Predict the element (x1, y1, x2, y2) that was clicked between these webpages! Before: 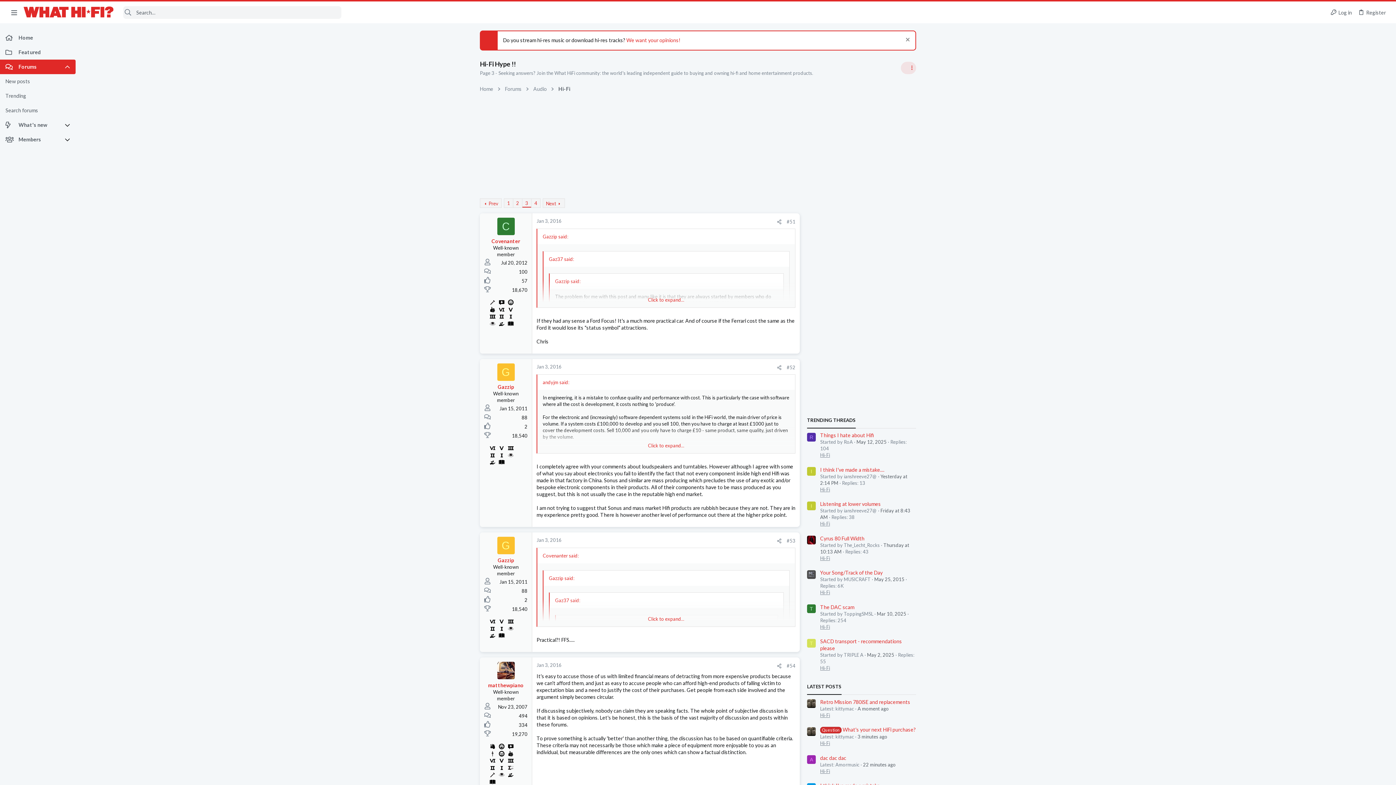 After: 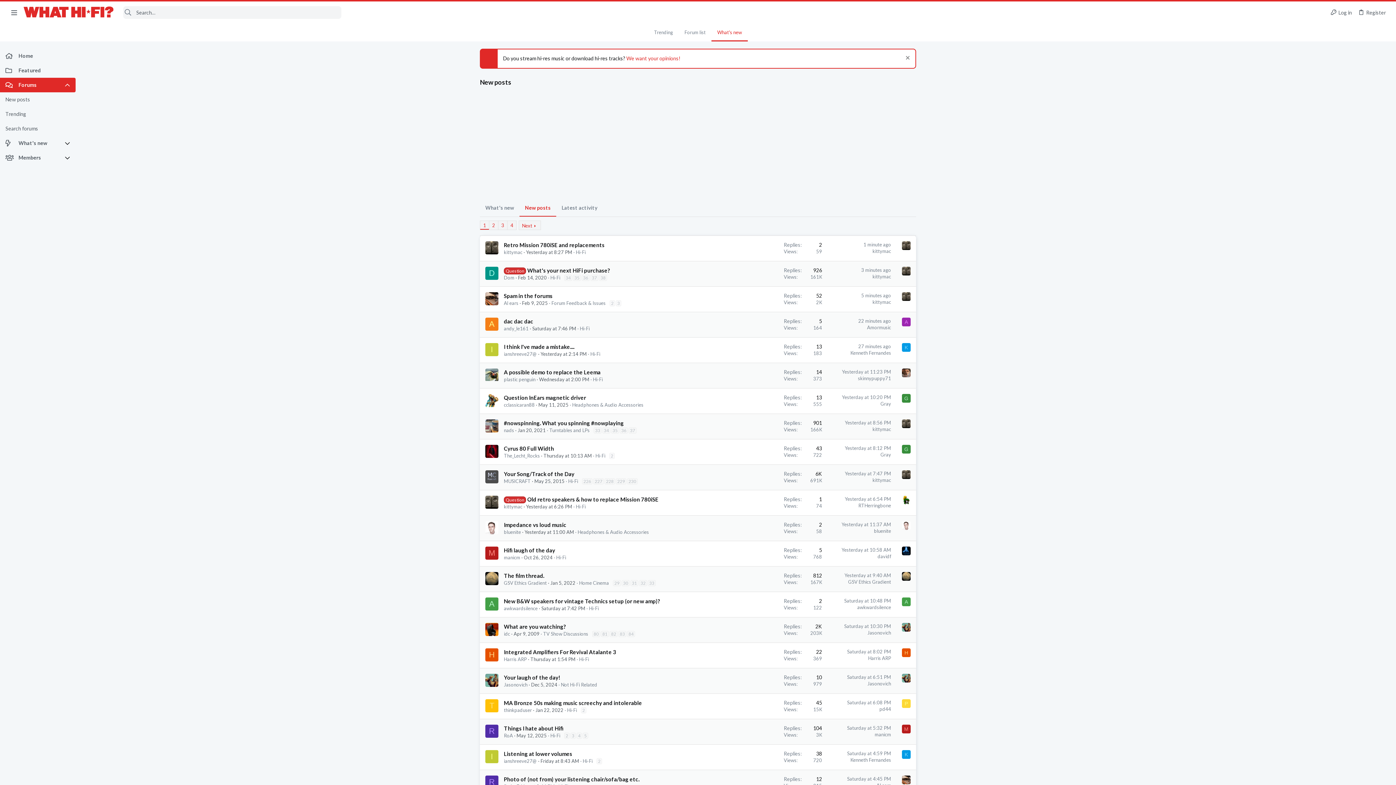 Action: label: New posts bbox: (0, 74, 75, 88)